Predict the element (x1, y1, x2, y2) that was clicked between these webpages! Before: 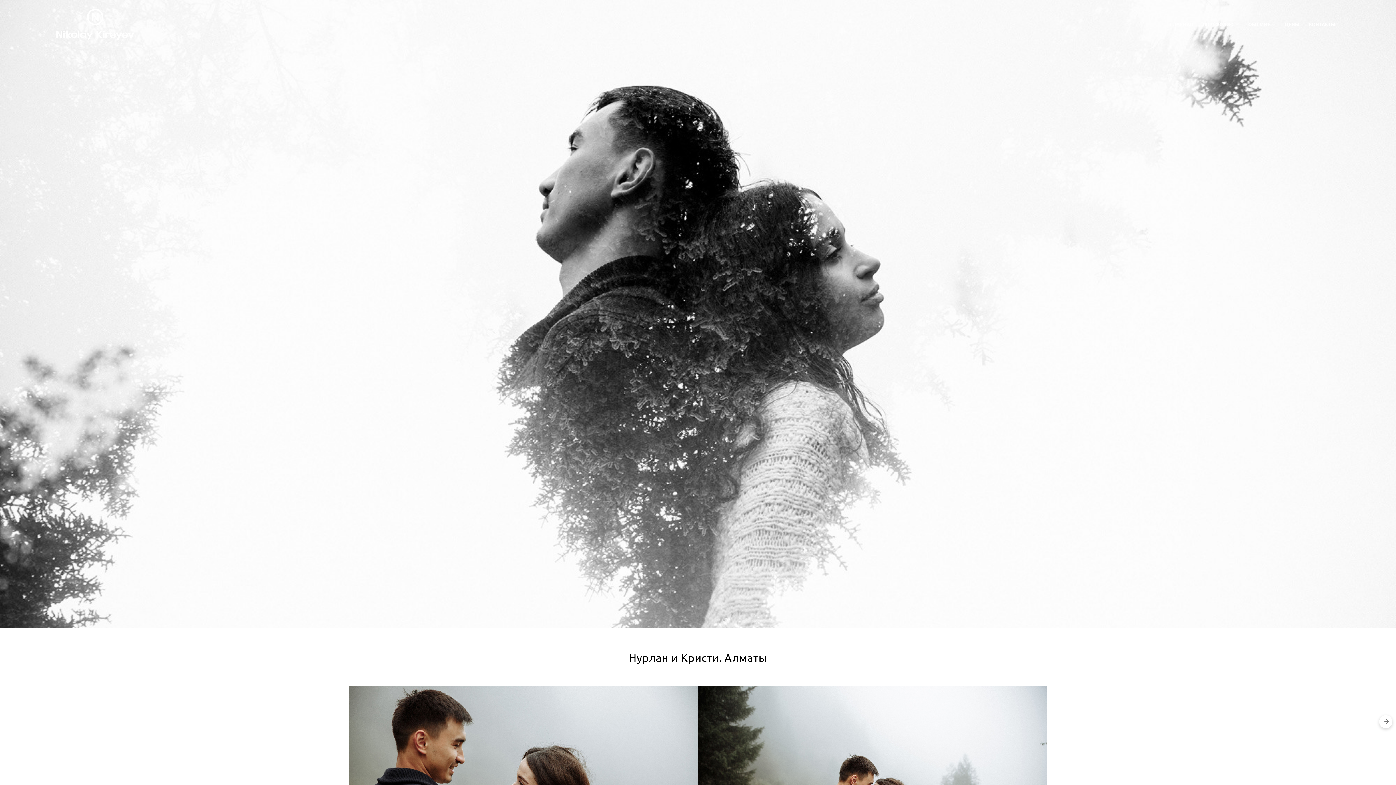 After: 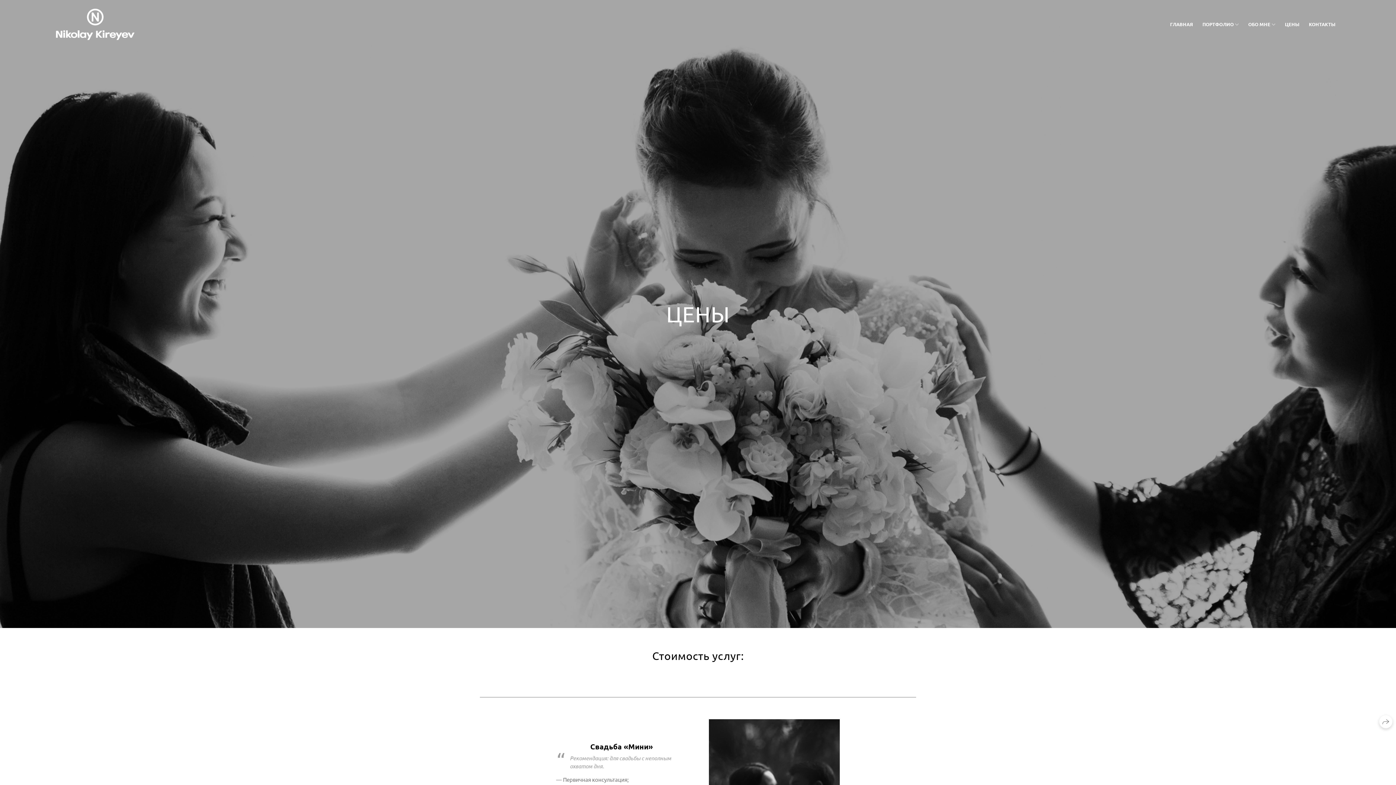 Action: label: ЦЕНЫ bbox: (1285, 21, 1299, 27)